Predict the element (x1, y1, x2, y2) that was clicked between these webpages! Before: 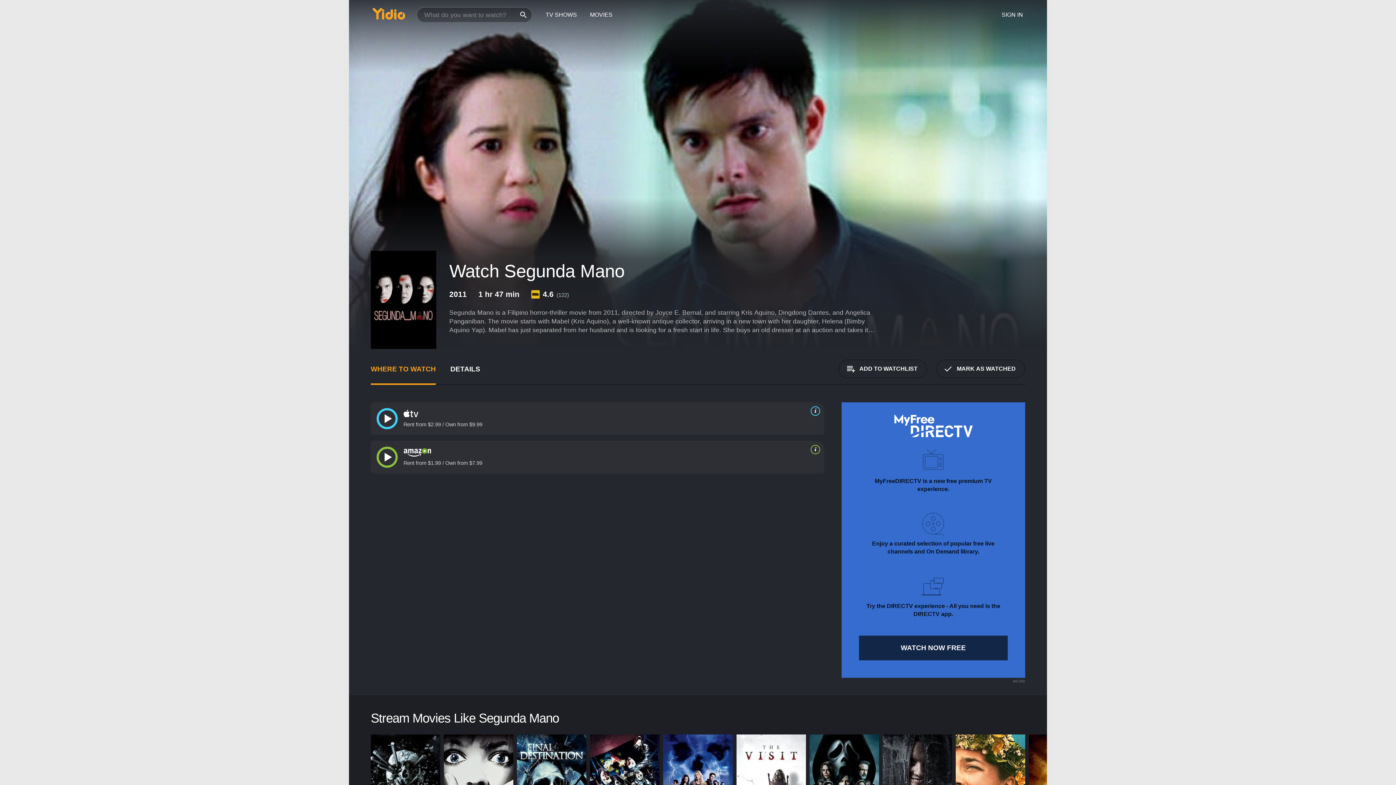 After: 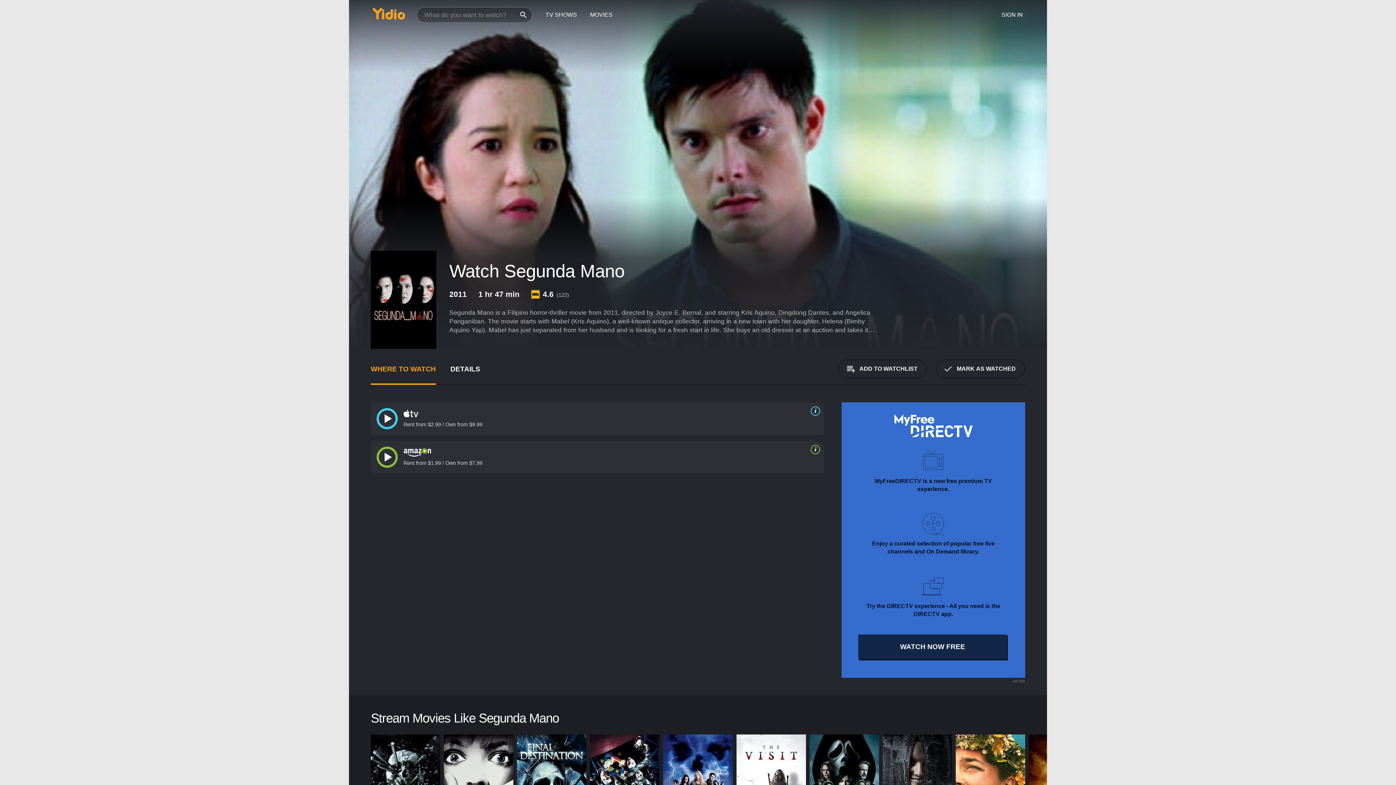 Action: label: WATCH NOW FREE bbox: (859, 636, 1008, 660)